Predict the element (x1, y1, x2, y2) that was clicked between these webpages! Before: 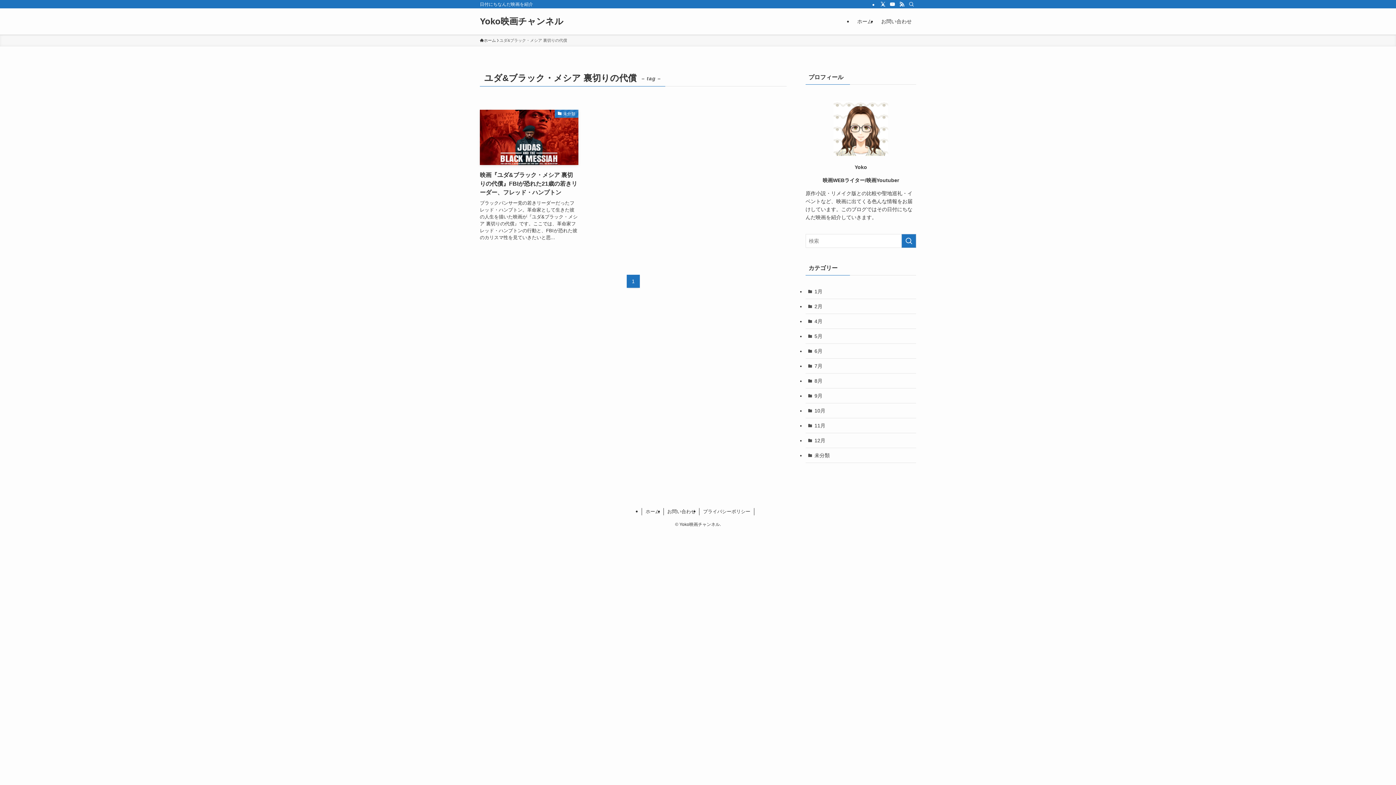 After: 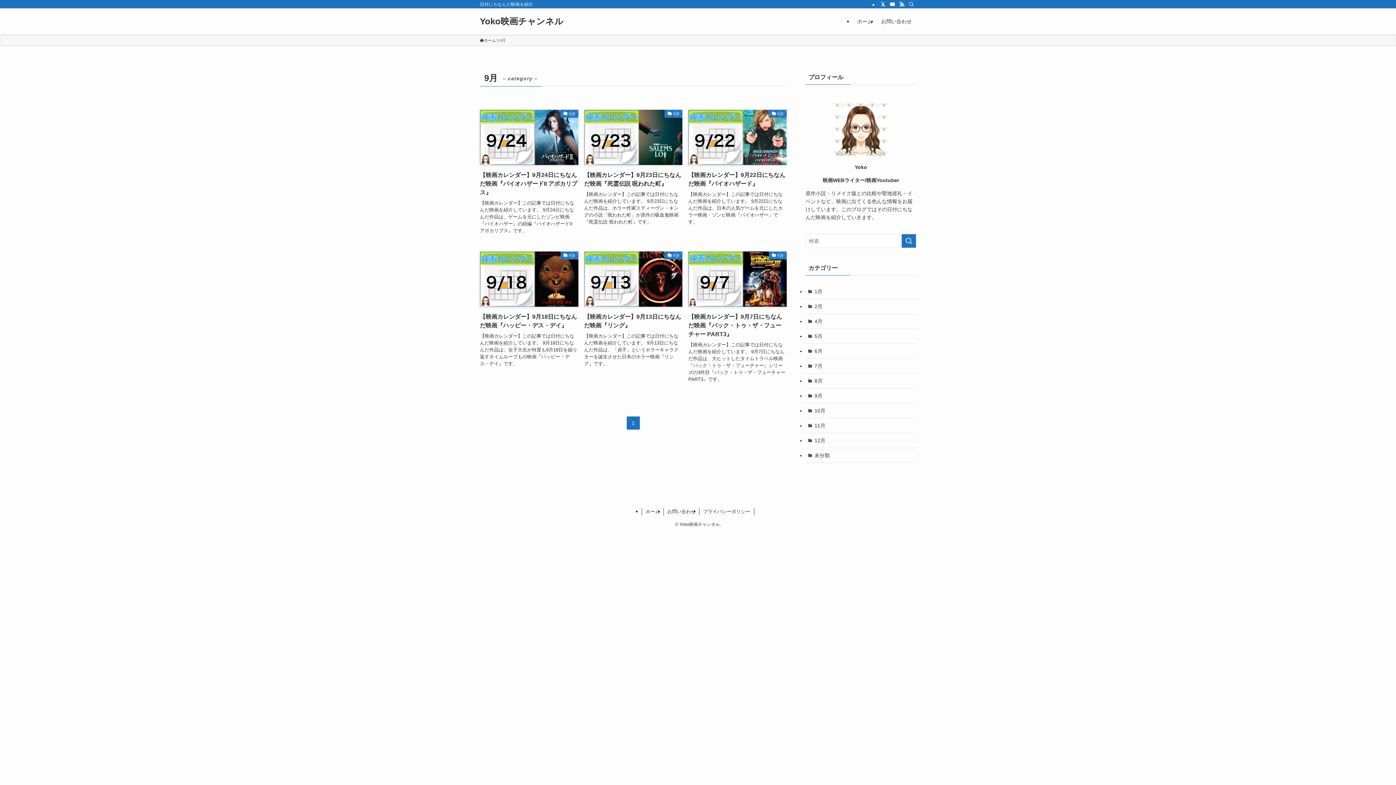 Action: label: 9月 bbox: (805, 388, 916, 403)